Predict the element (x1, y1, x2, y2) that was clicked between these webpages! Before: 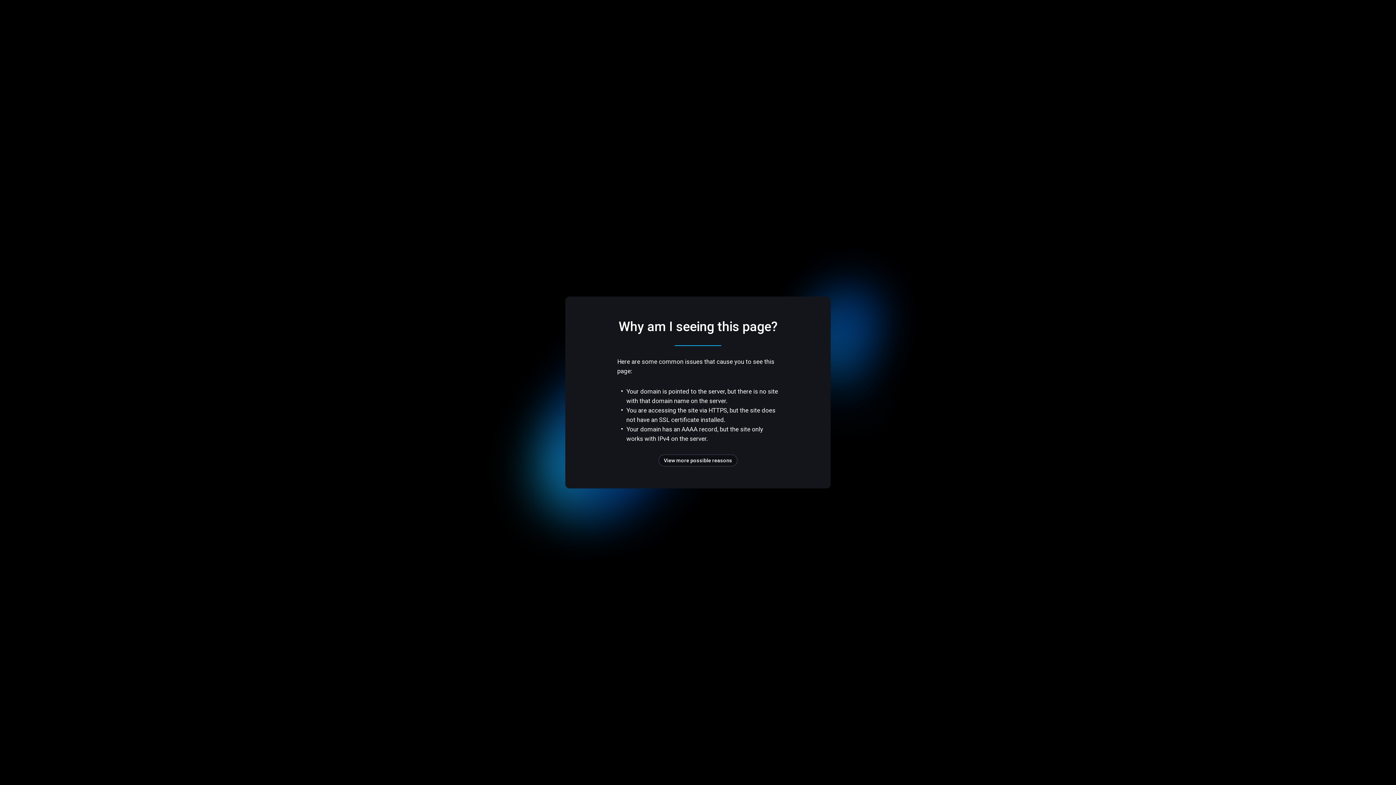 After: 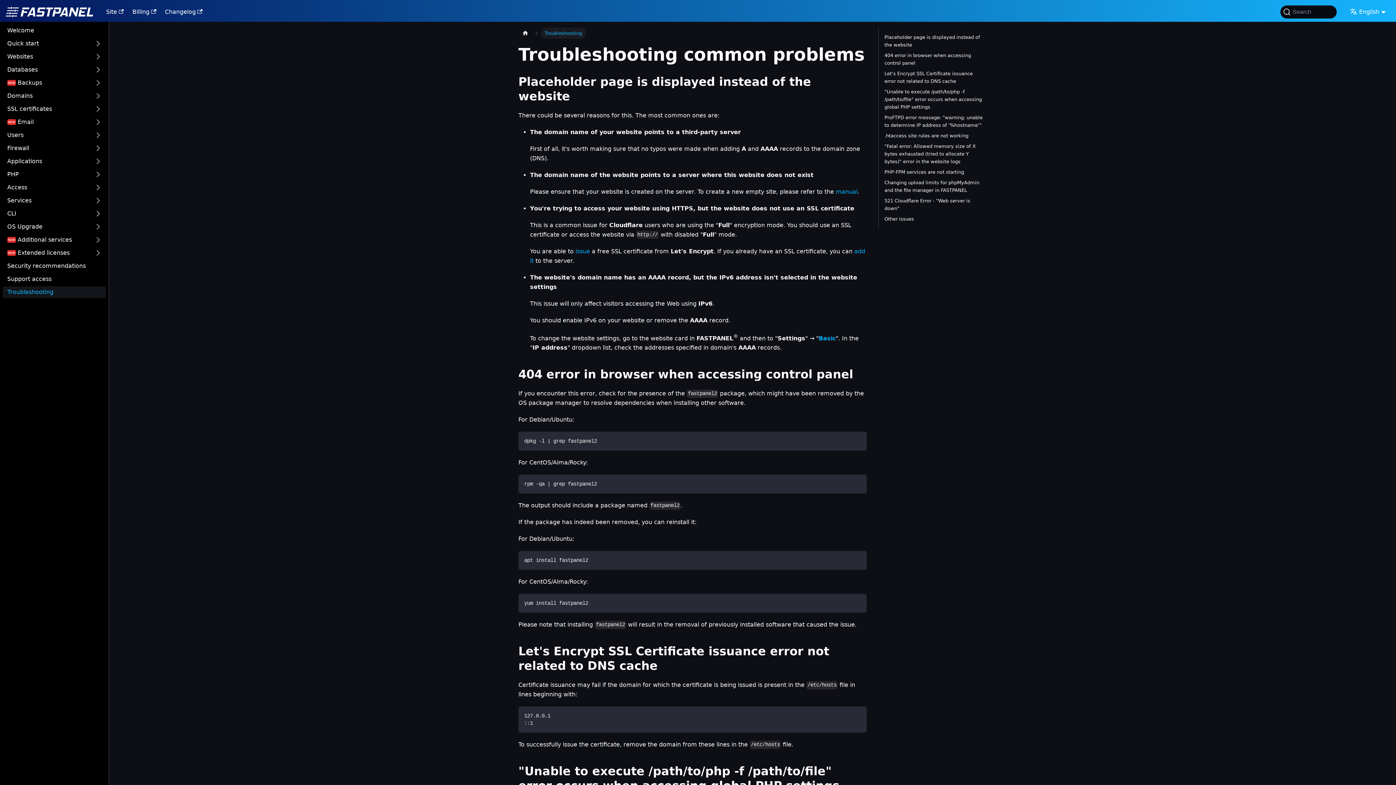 Action: bbox: (658, 454, 737, 466) label: View more possible reasons